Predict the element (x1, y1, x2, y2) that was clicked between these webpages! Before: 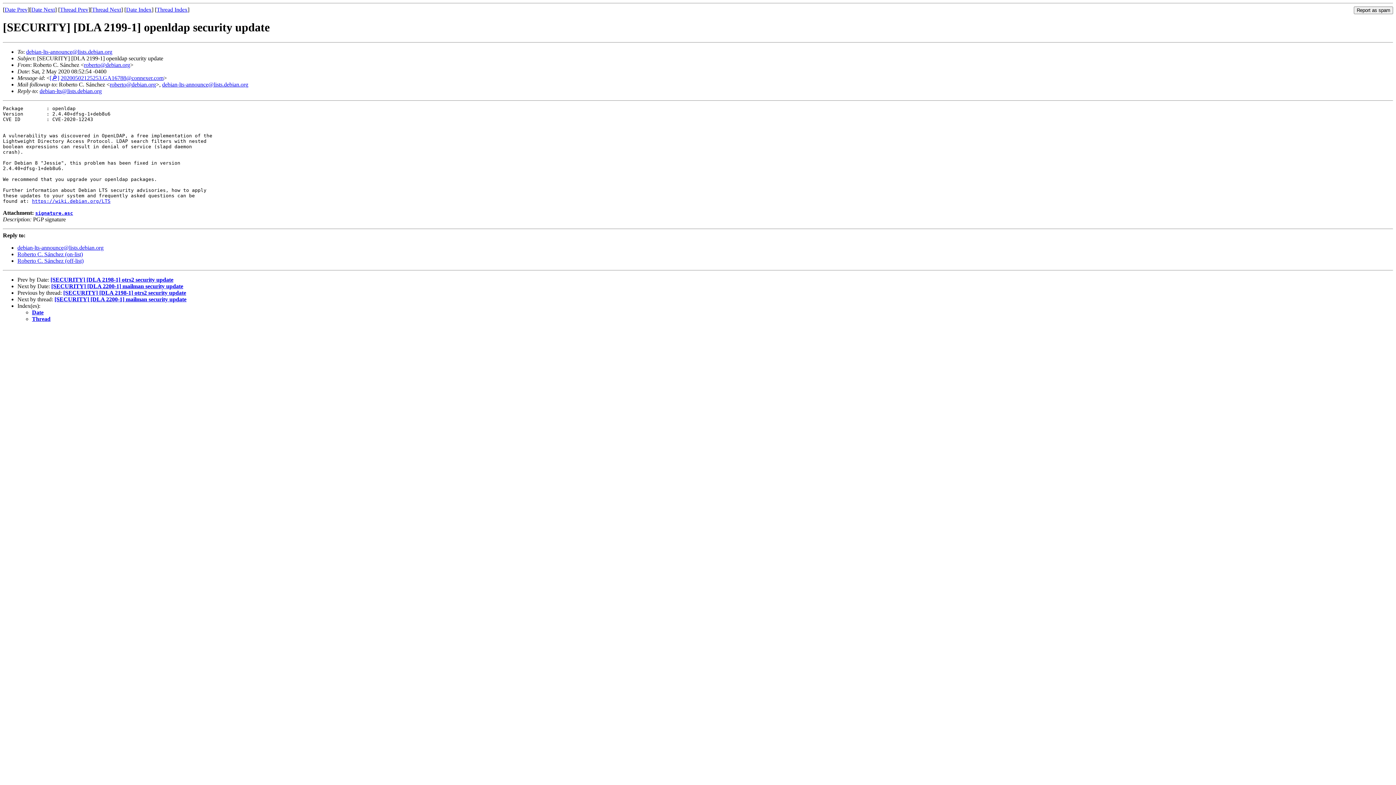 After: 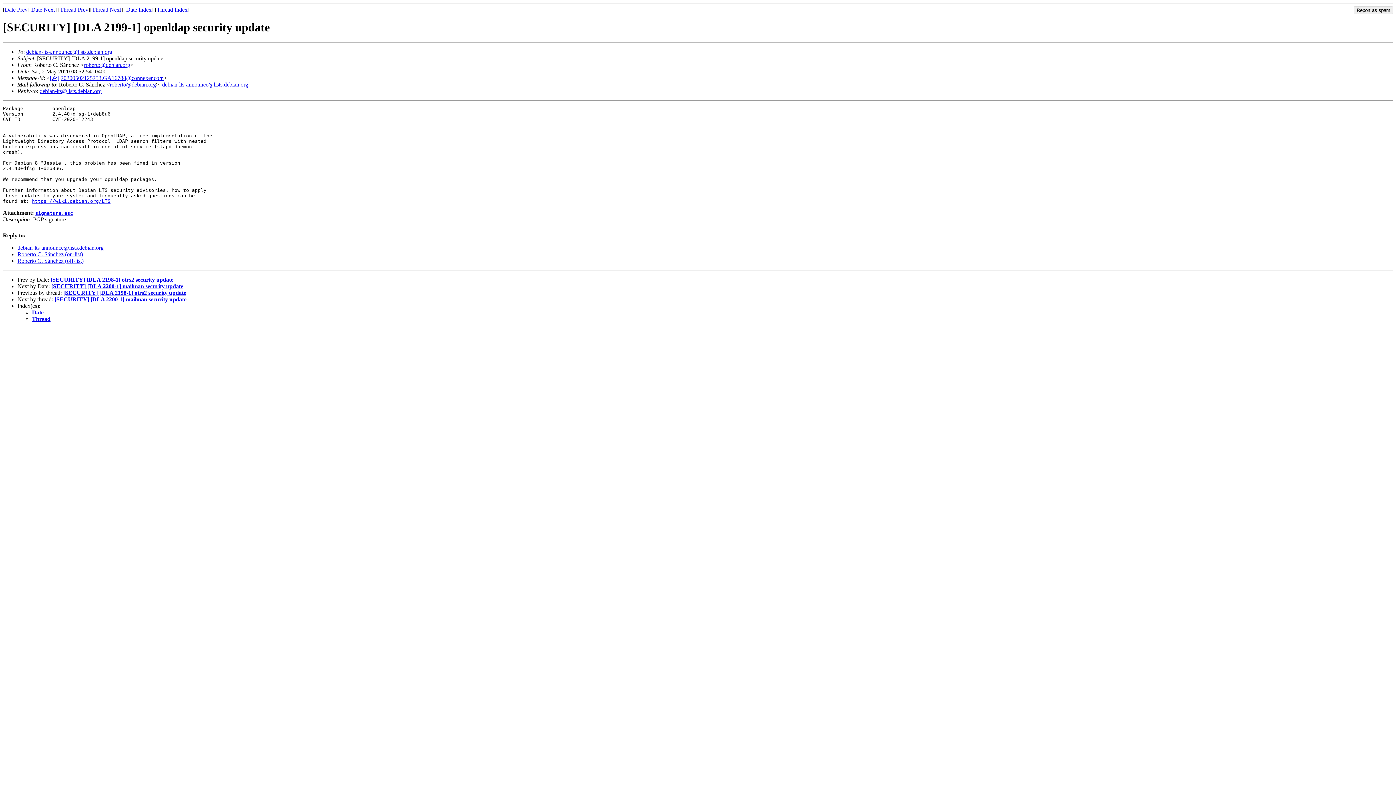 Action: bbox: (17, 244, 103, 250) label: debian-lts-announce@lists.debian.org